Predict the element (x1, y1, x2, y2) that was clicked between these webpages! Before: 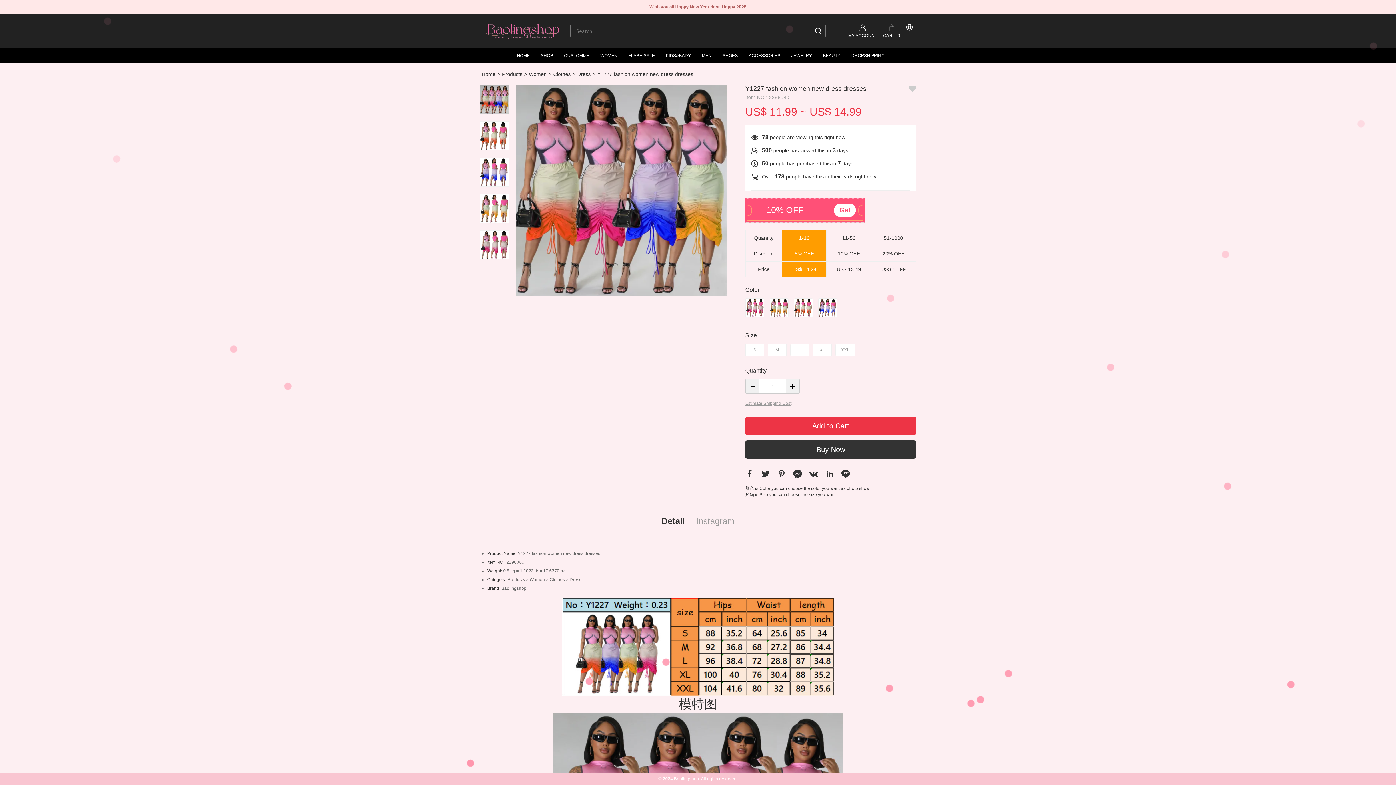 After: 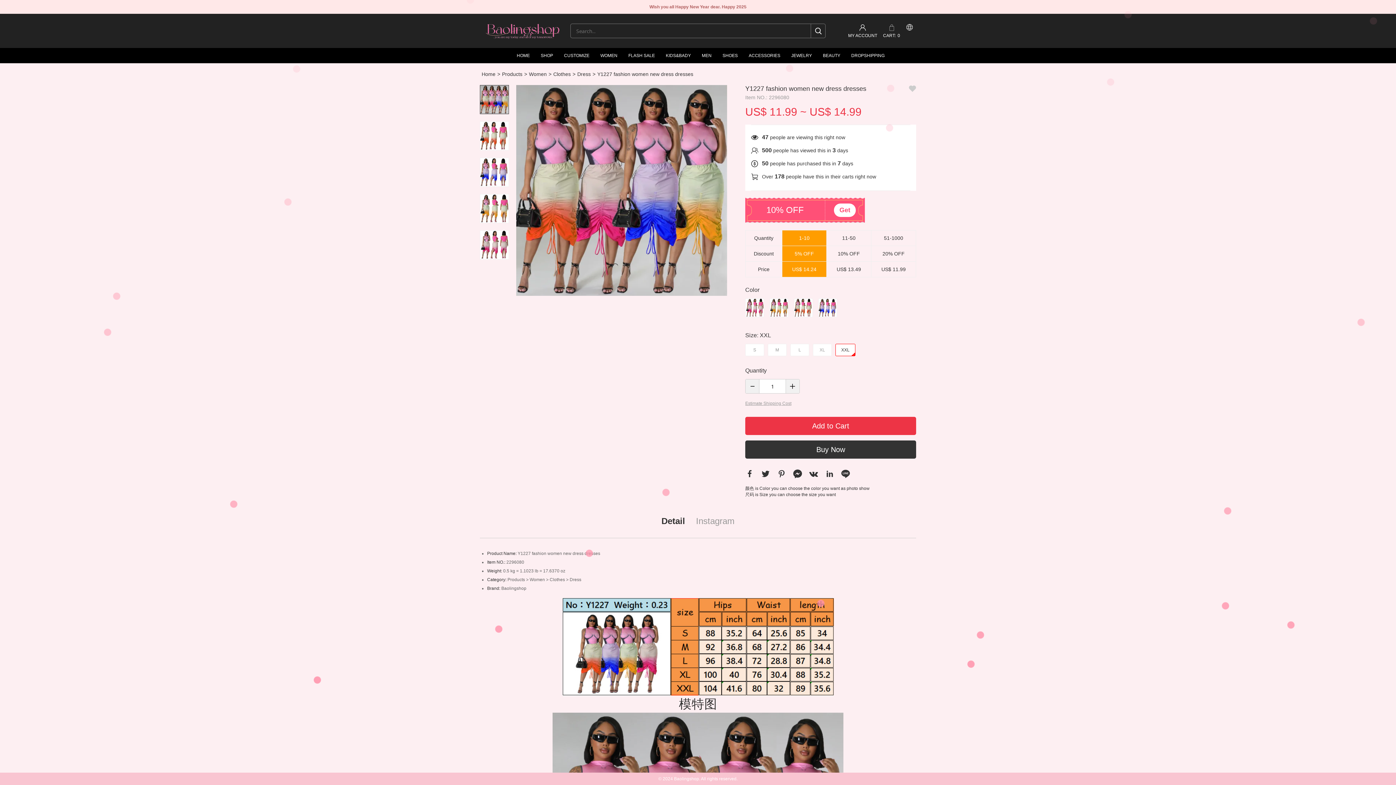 Action: label: XXL bbox: (835, 344, 855, 356)